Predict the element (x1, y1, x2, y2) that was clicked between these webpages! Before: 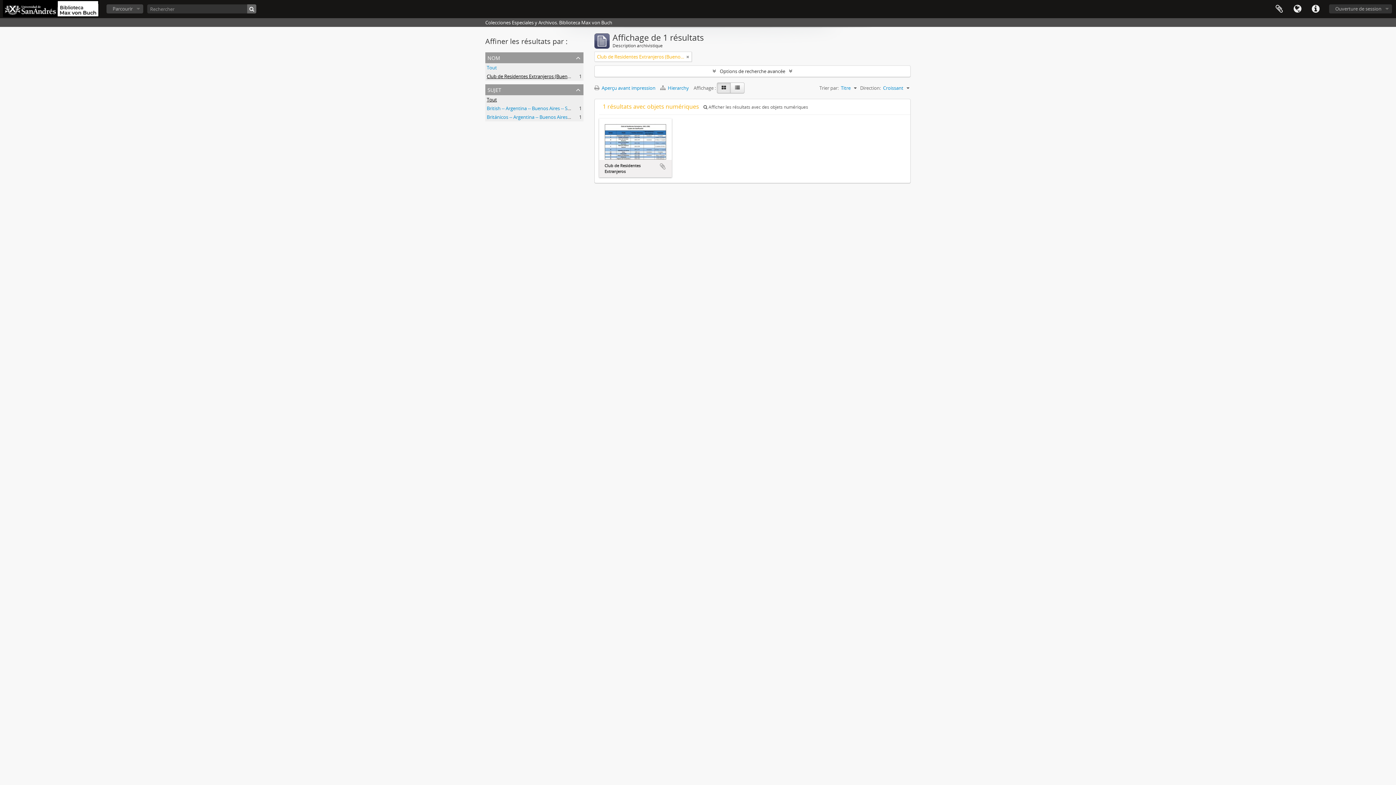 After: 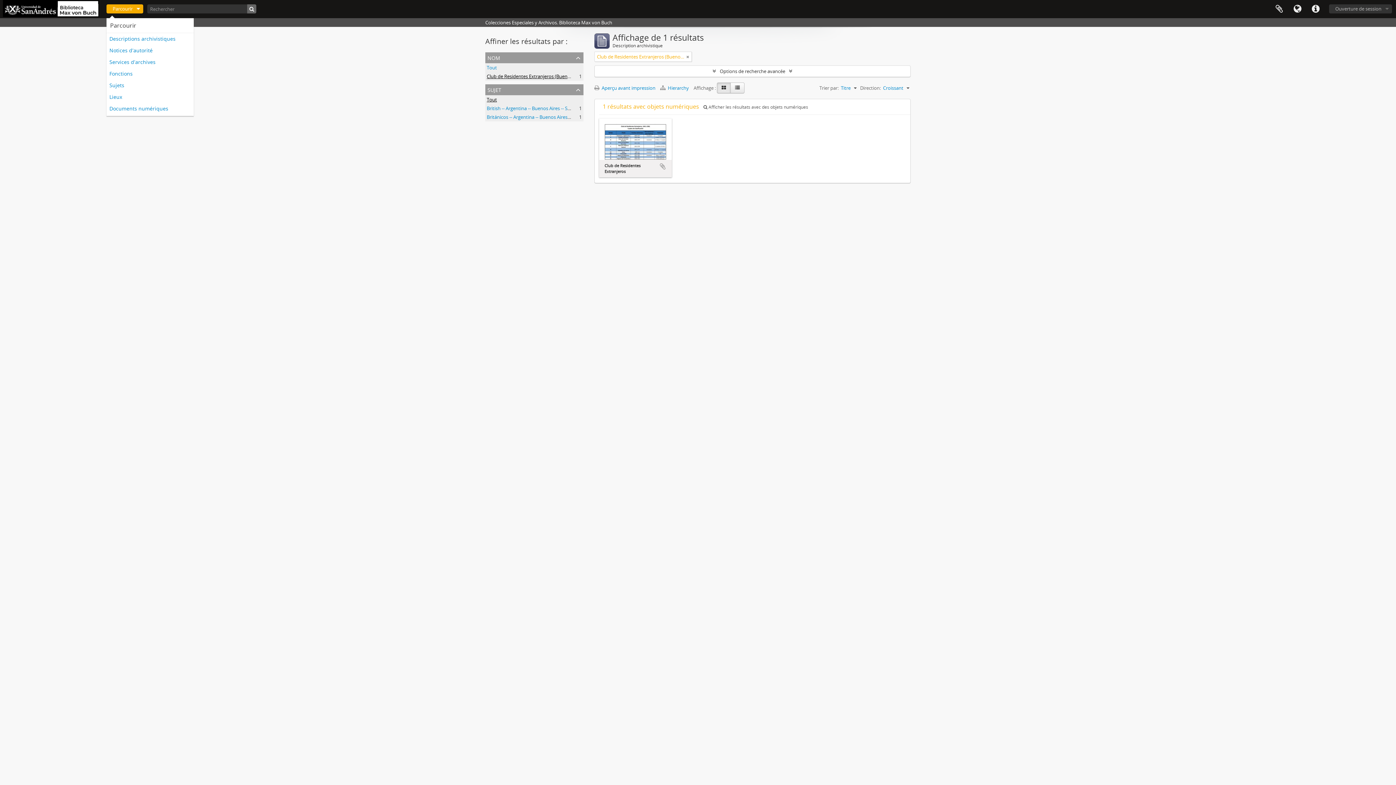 Action: label: Parcourir bbox: (106, 4, 143, 13)